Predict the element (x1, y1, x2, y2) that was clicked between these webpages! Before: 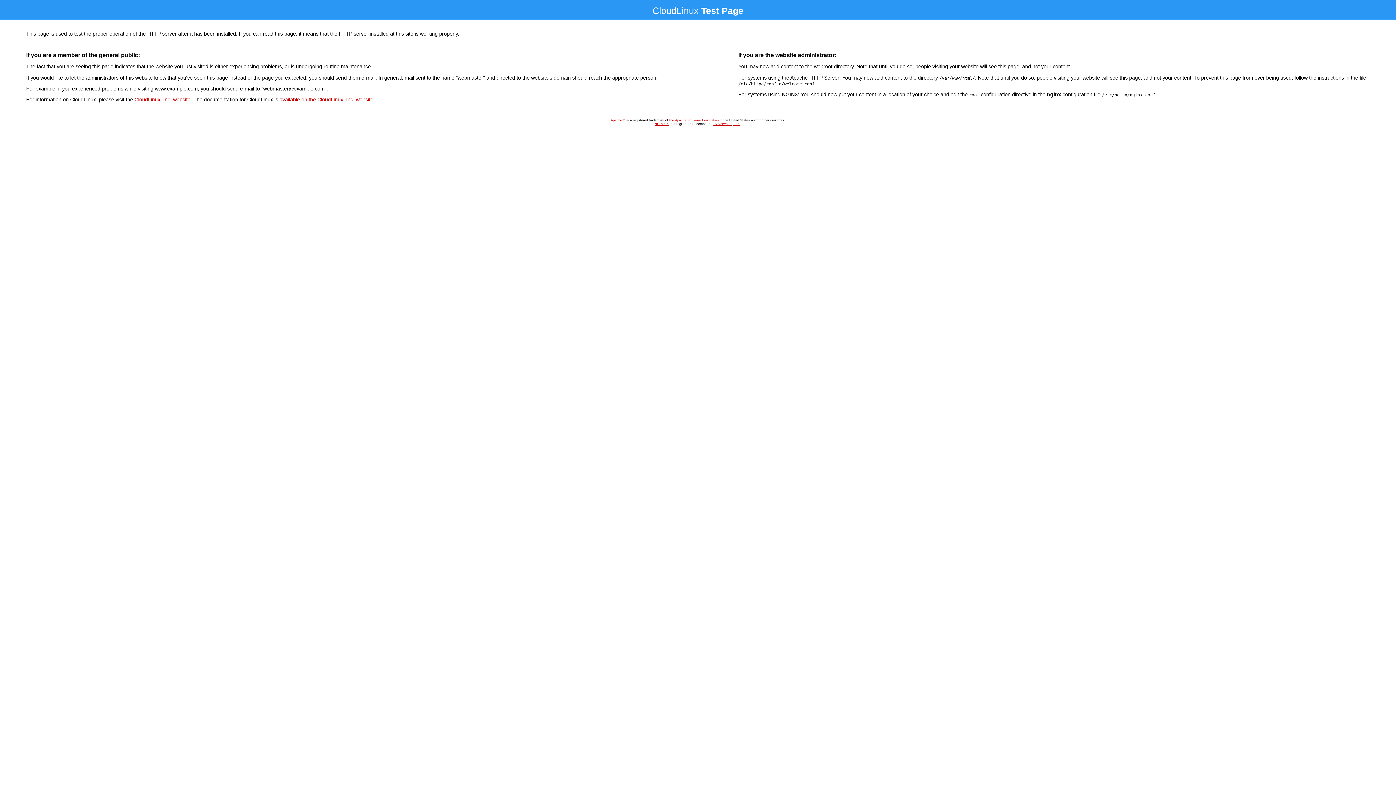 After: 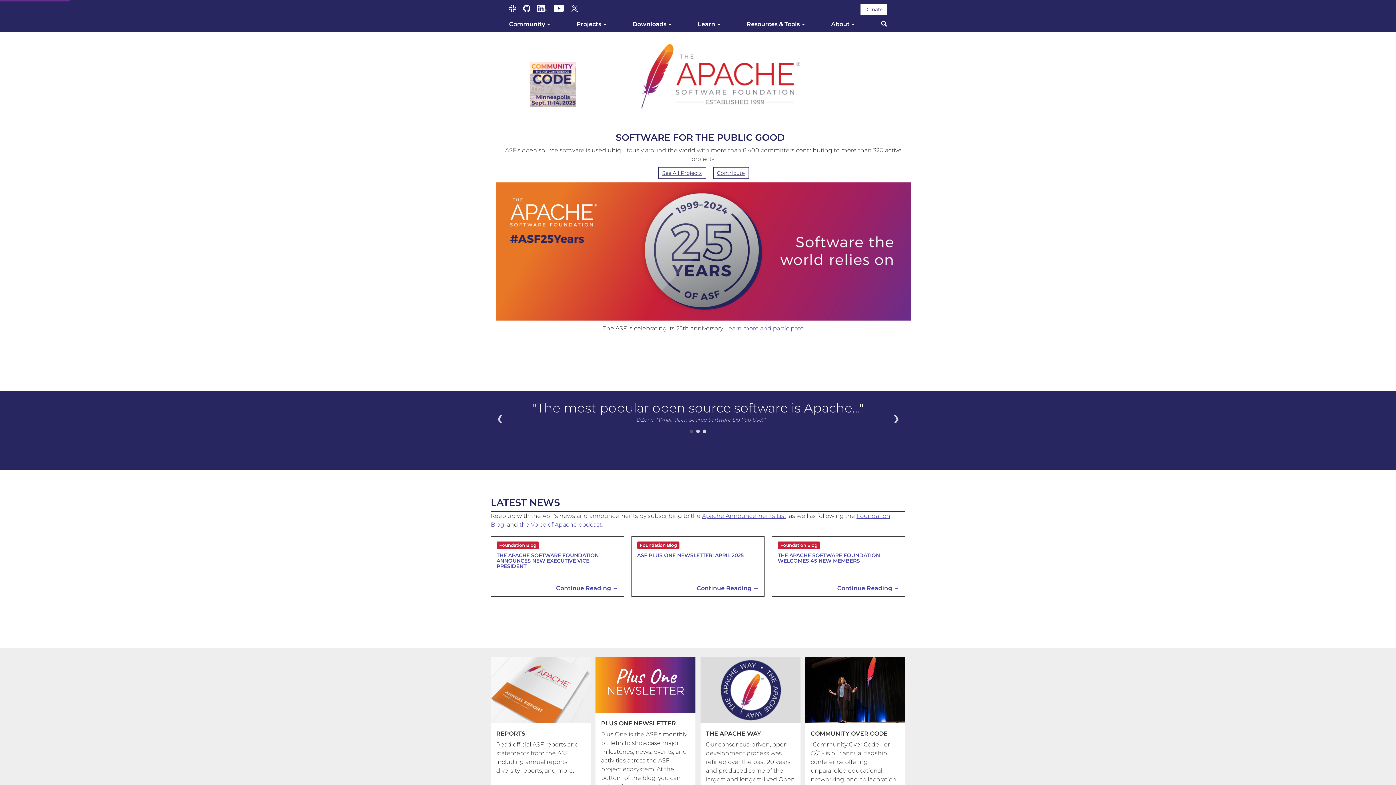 Action: label: Apache™ bbox: (610, 118, 625, 122)